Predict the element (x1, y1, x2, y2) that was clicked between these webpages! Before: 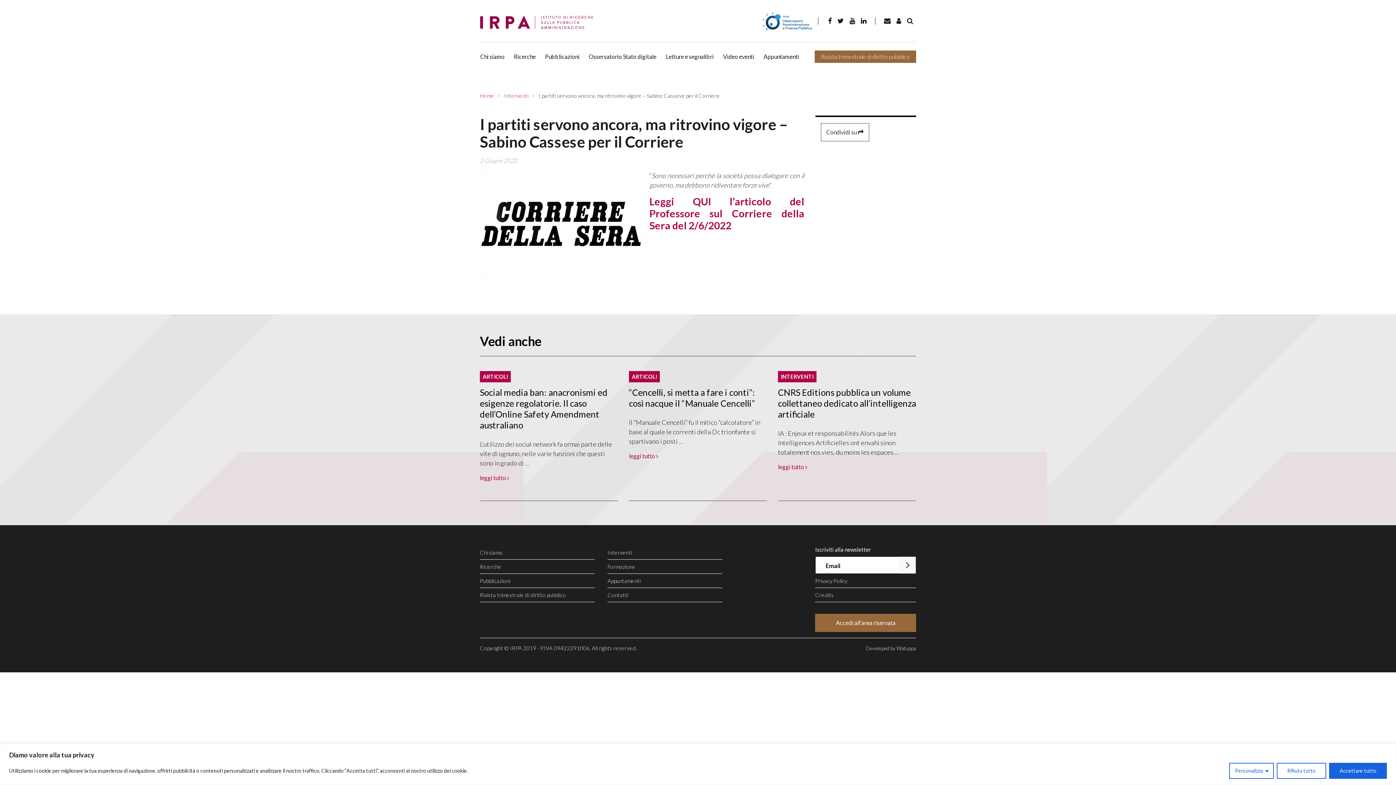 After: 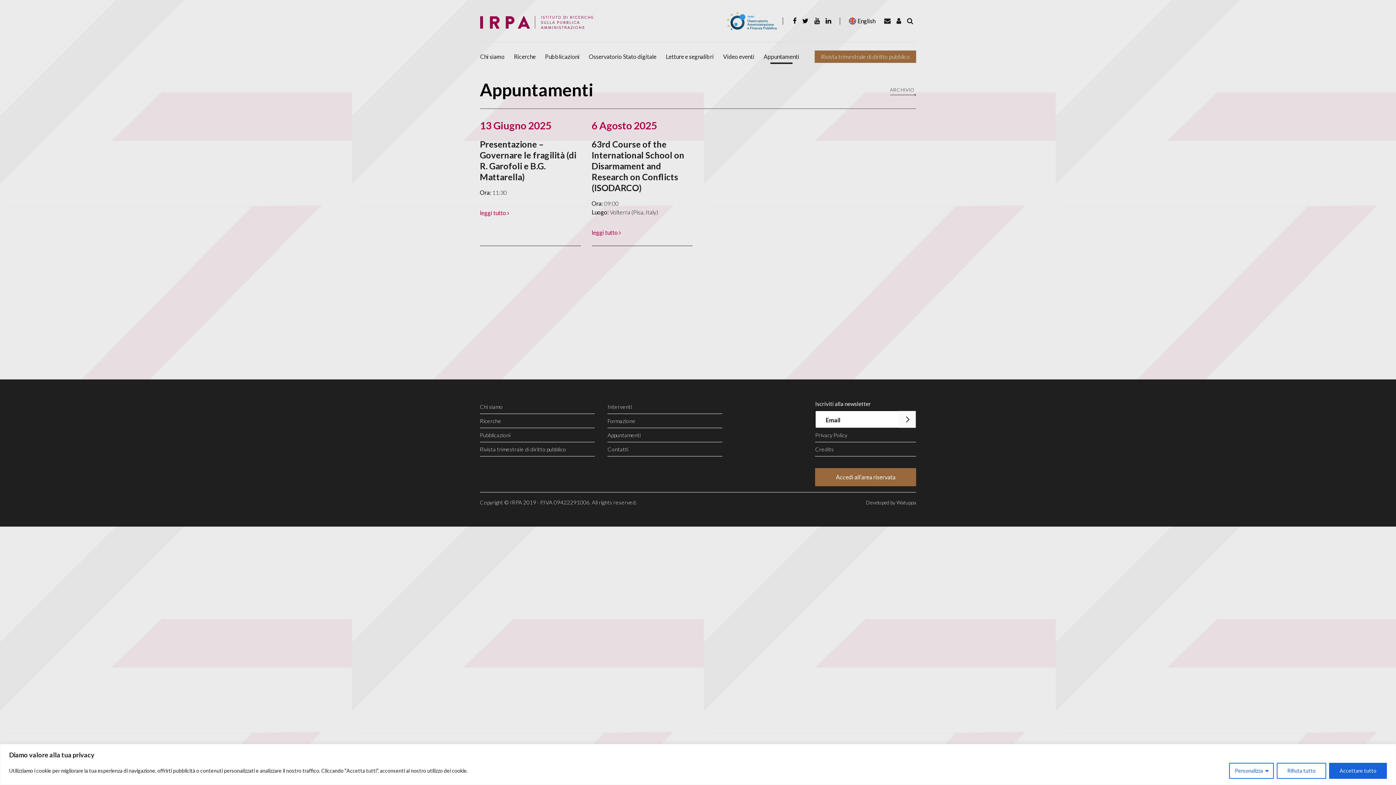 Action: bbox: (759, 49, 804, 64) label: Appuntamenti